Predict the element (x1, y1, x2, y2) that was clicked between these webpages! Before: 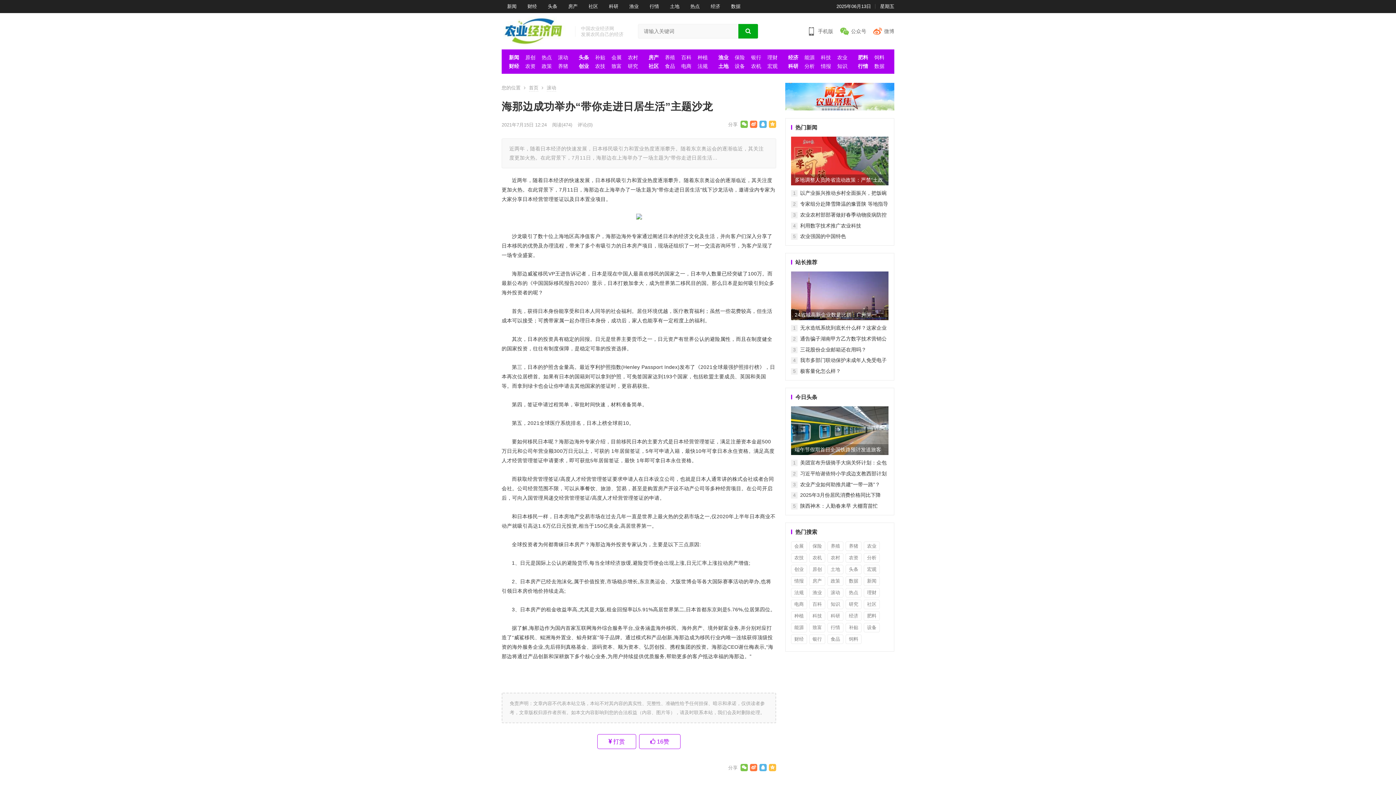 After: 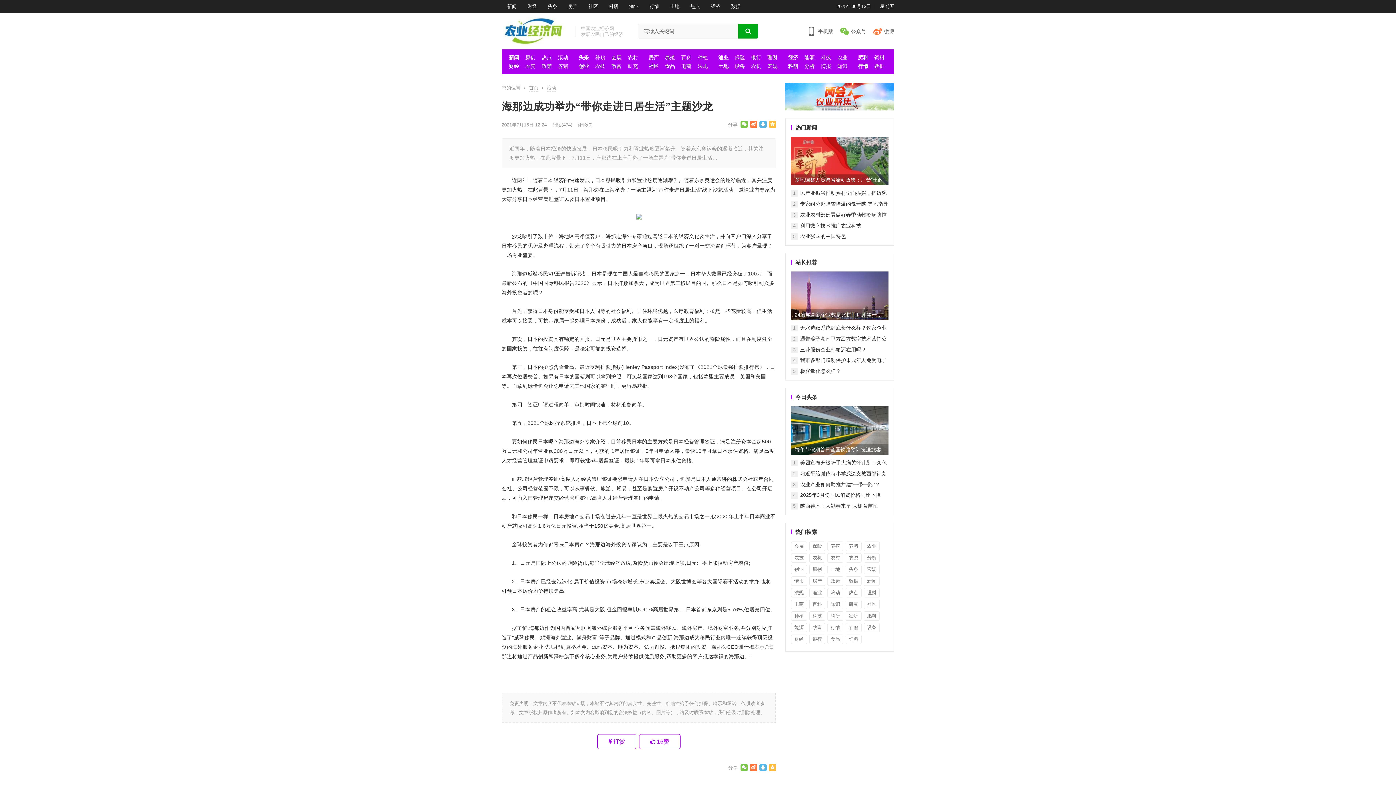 Action: bbox: (750, 764, 757, 771)